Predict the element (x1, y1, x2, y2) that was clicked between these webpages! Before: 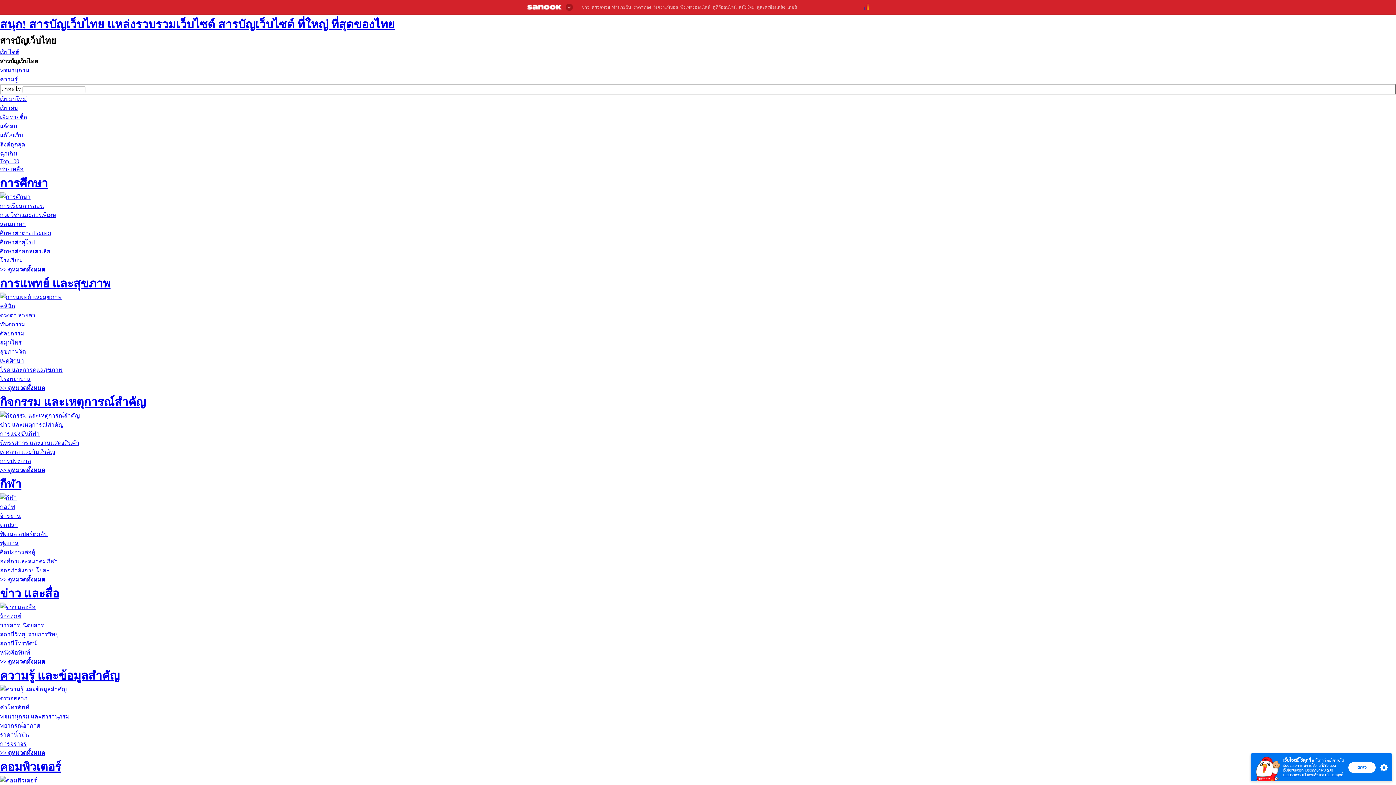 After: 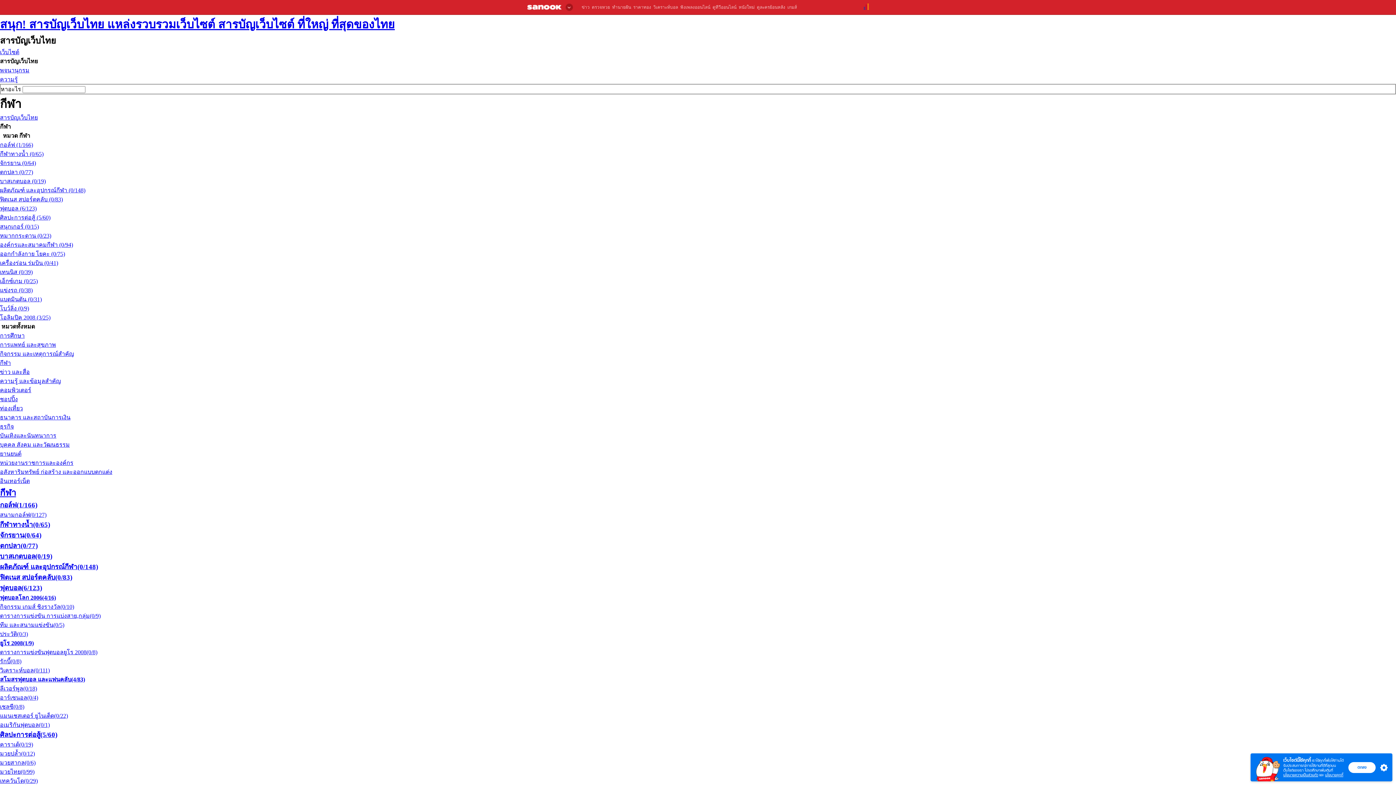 Action: label: >> ดูหมวดทั้งหมด bbox: (0, 576, 45, 582)